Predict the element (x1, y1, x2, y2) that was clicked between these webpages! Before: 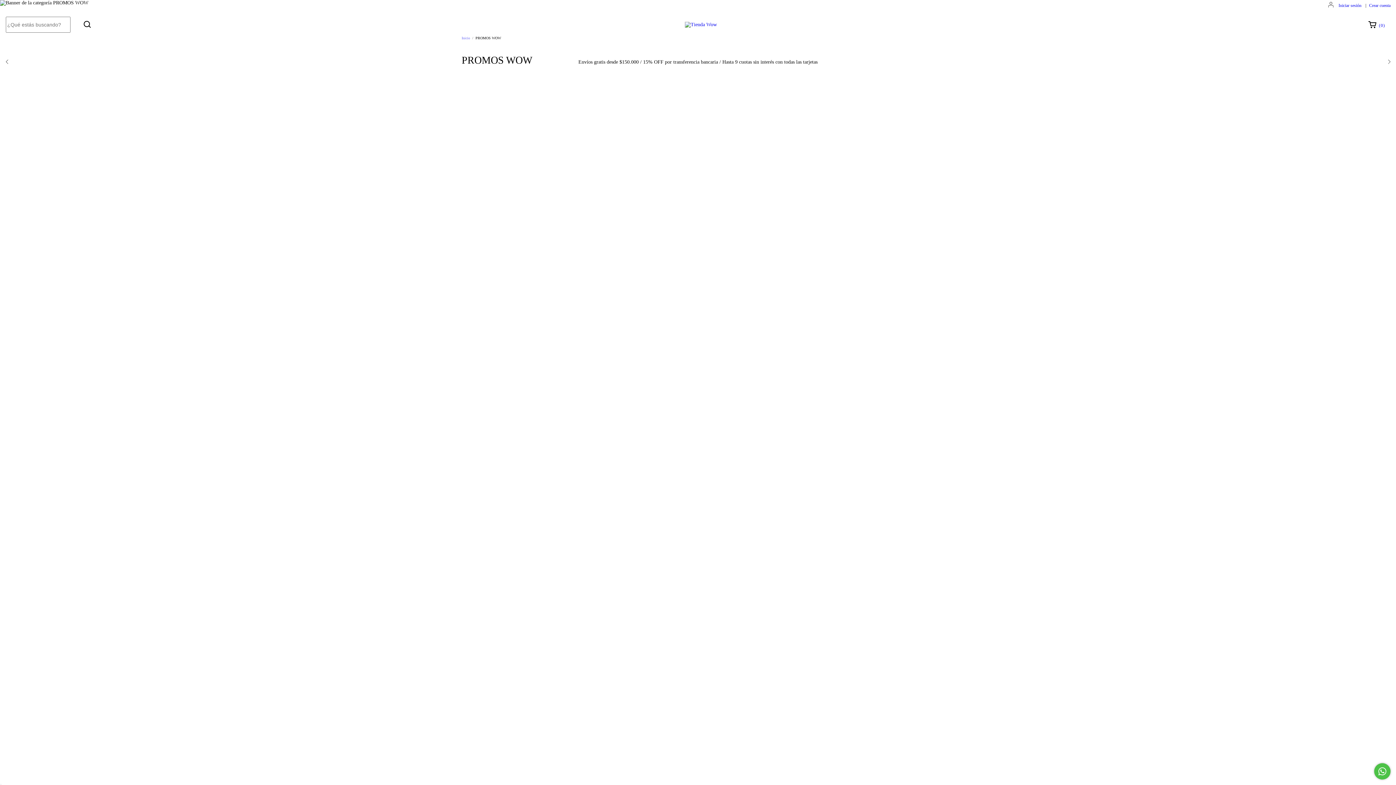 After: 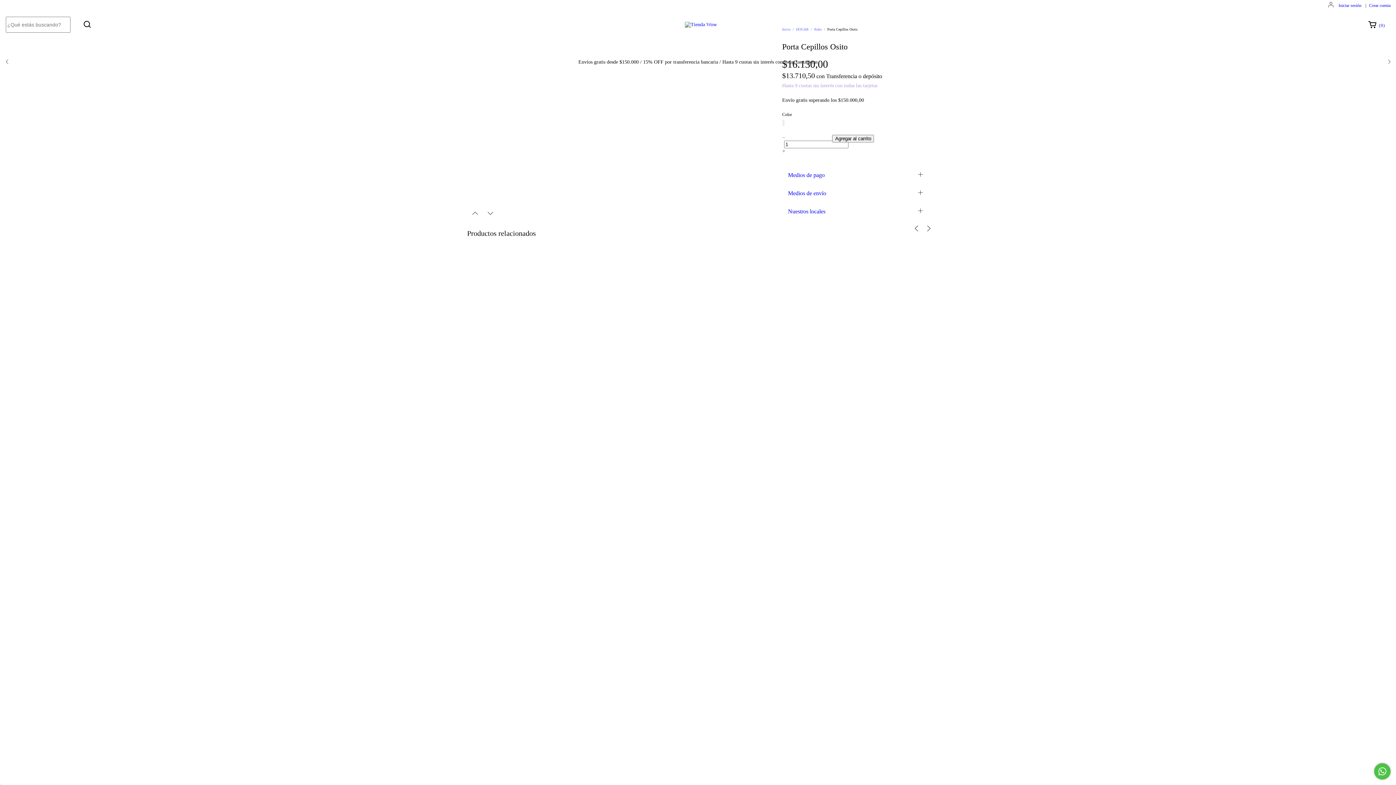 Action: bbox: (784, 498, 848, 527) label: Porta Cepillos Osito